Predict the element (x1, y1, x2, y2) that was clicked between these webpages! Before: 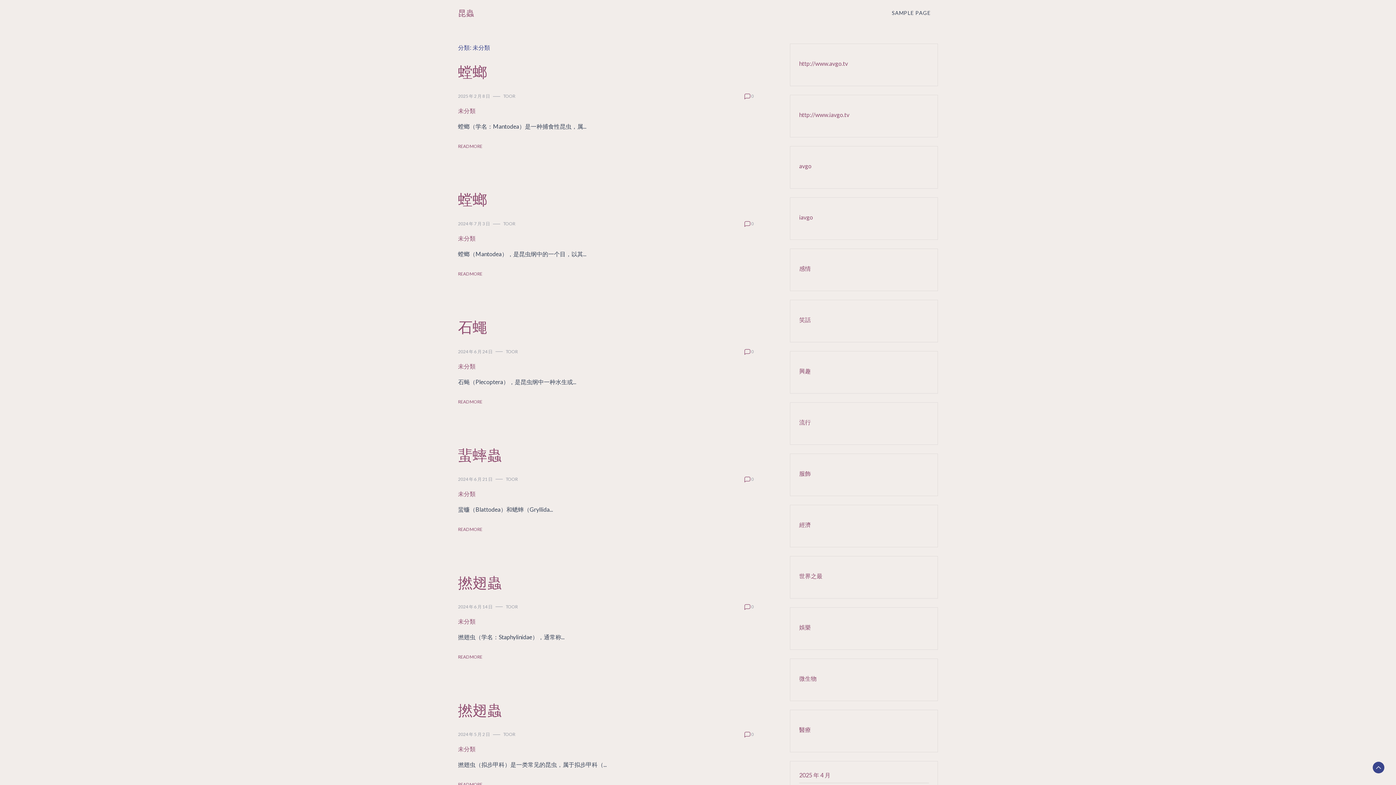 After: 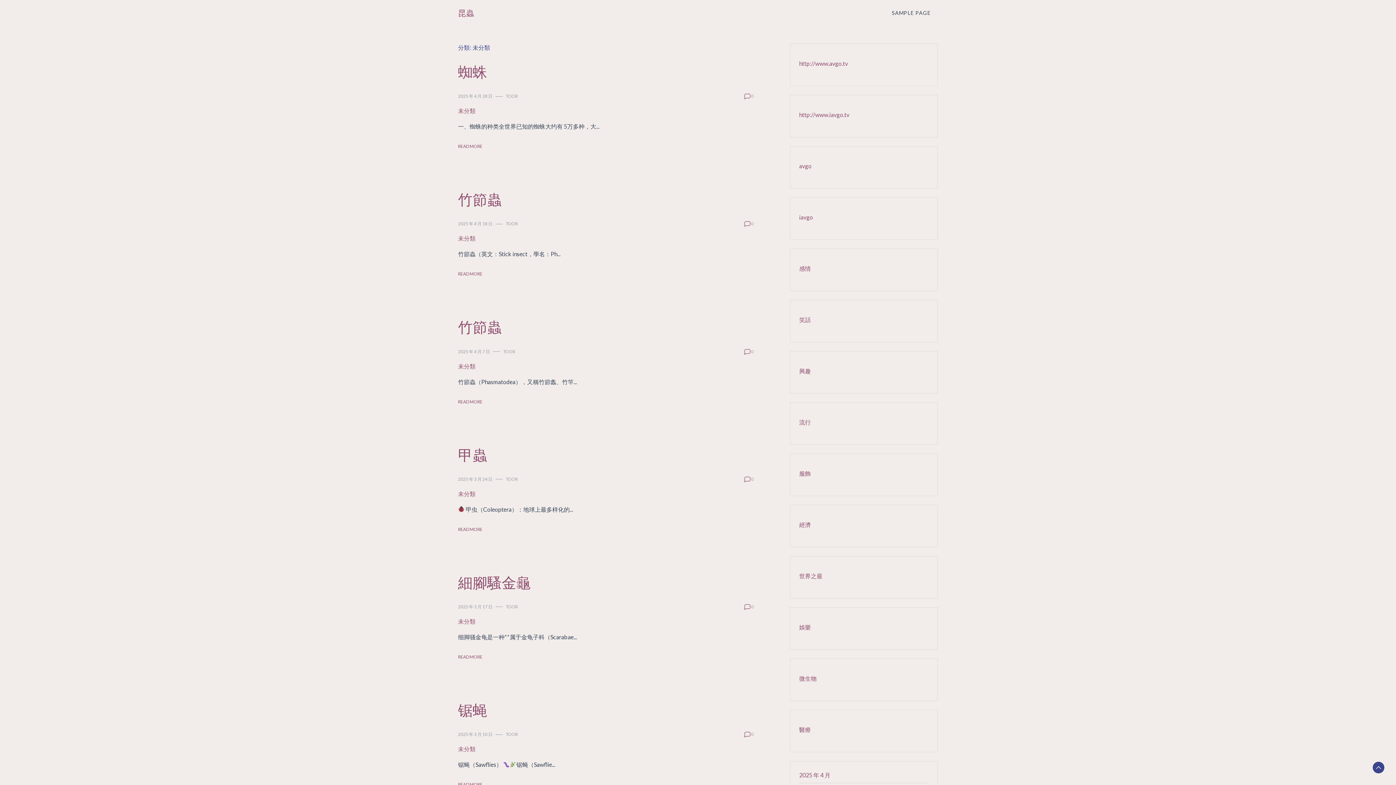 Action: bbox: (458, 489, 475, 498) label: 未分類